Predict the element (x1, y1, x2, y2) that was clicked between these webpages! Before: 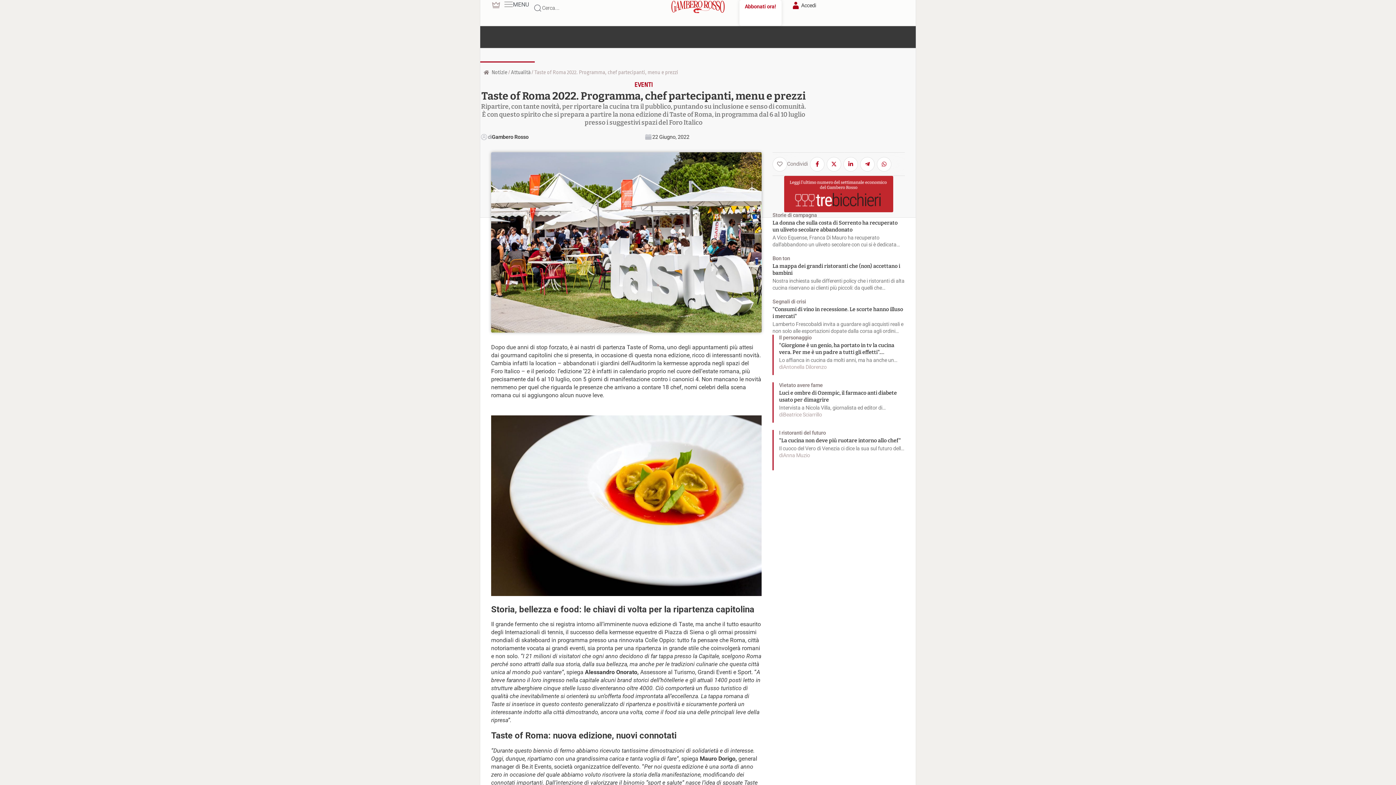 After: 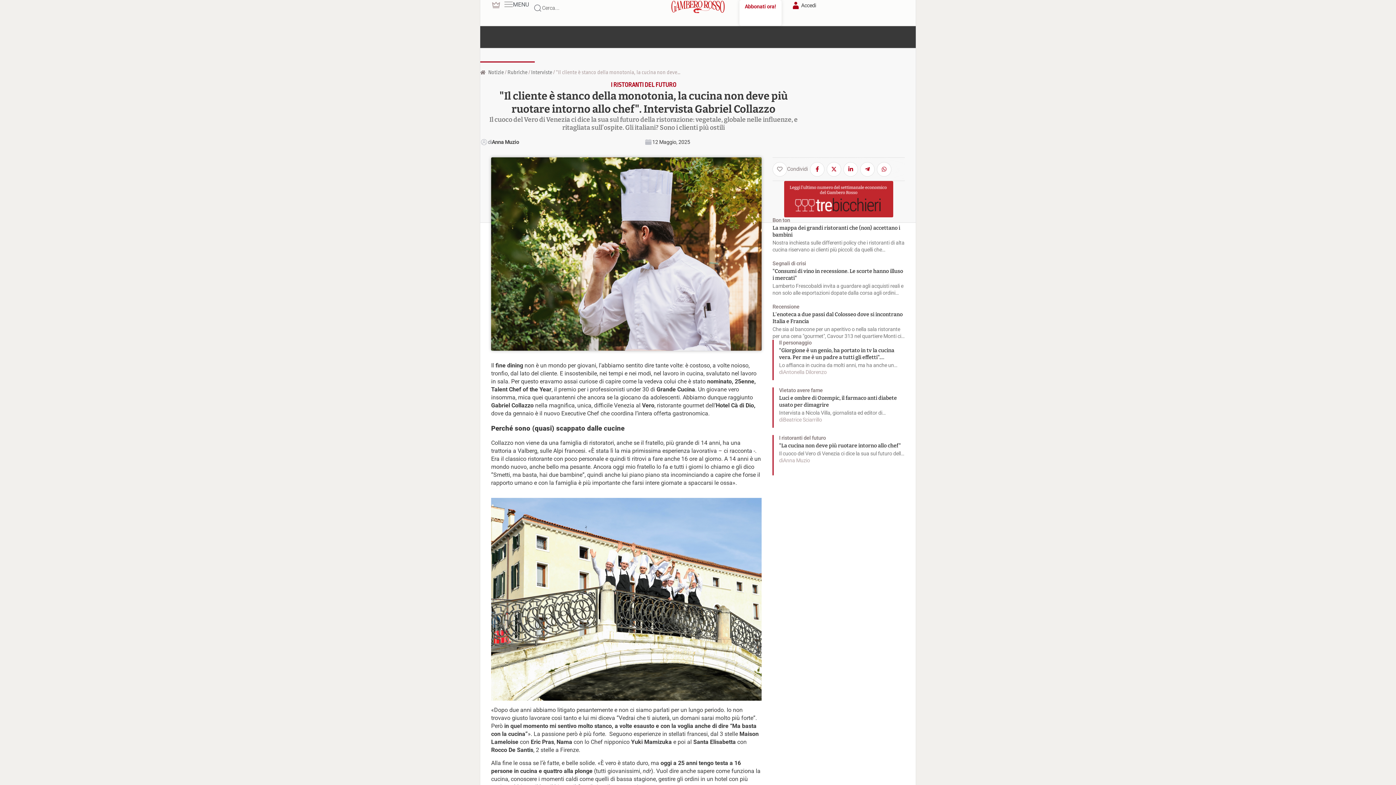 Action: bbox: (779, 452, 783, 459) label: di